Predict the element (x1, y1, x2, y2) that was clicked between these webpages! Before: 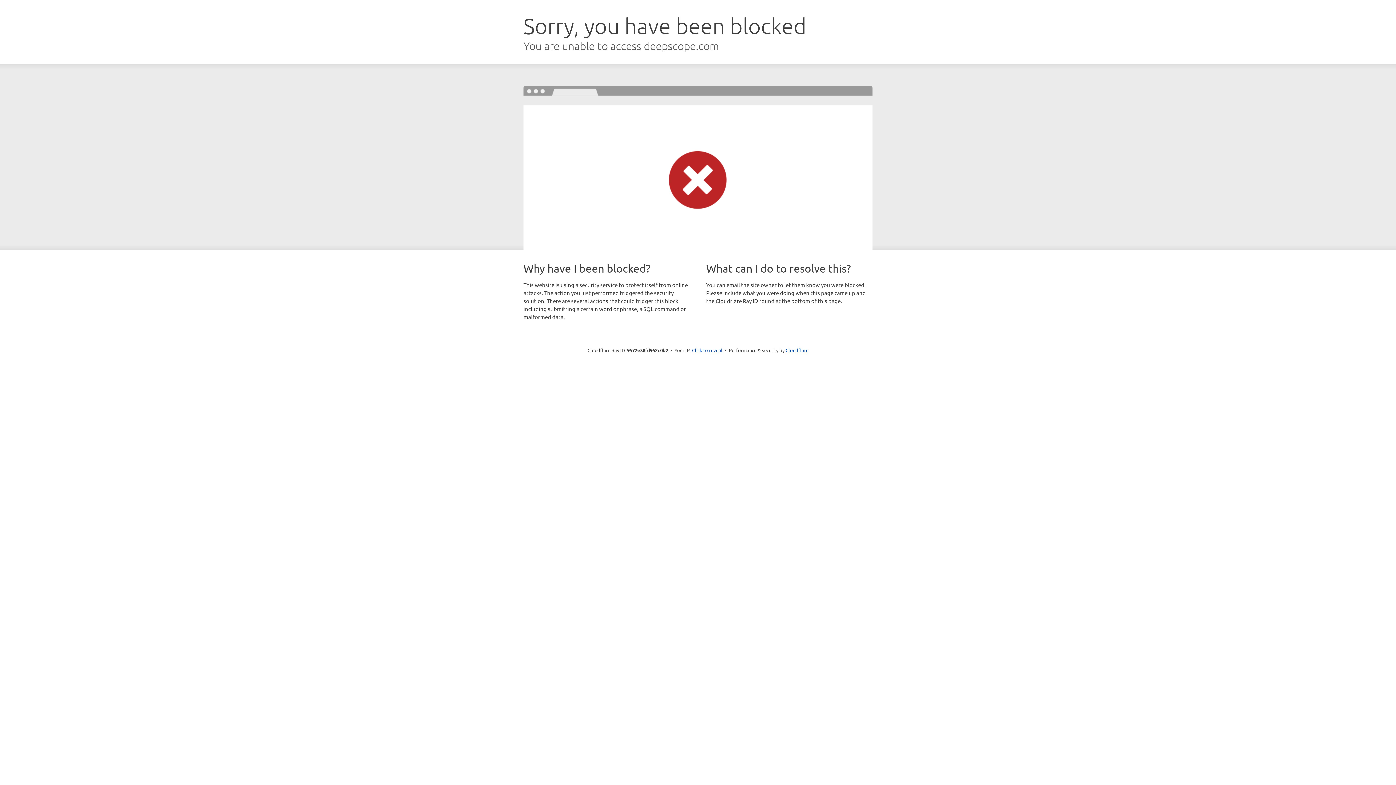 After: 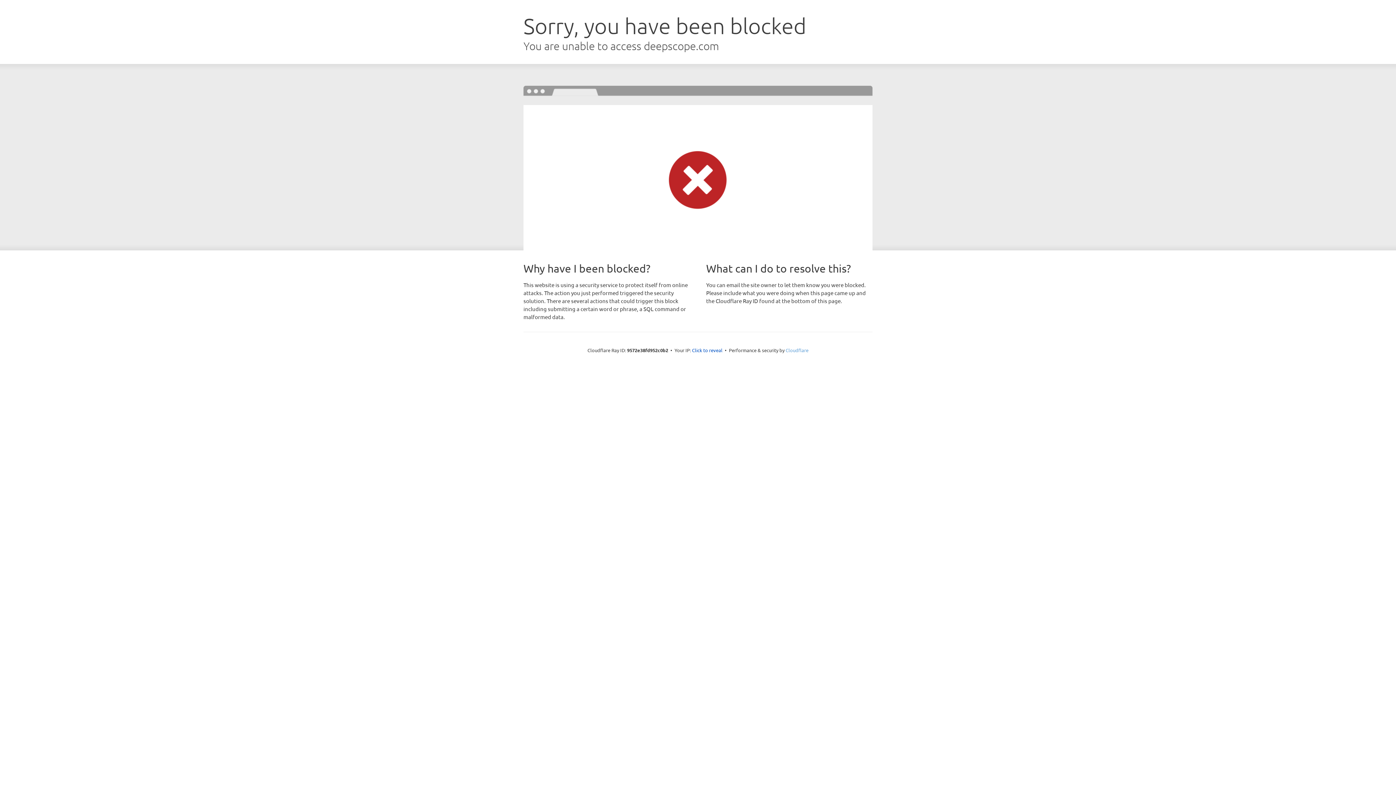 Action: bbox: (785, 347, 808, 353) label: Cloudflare